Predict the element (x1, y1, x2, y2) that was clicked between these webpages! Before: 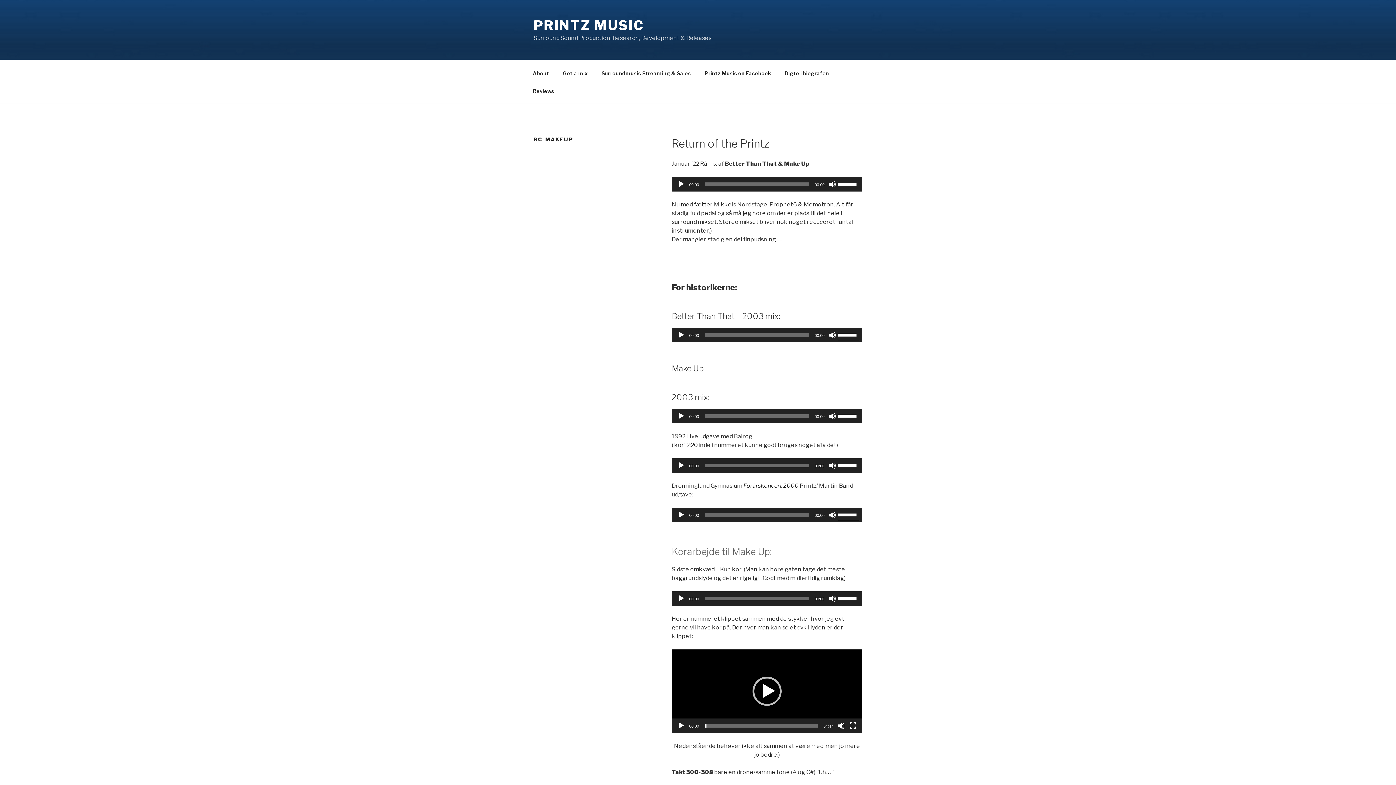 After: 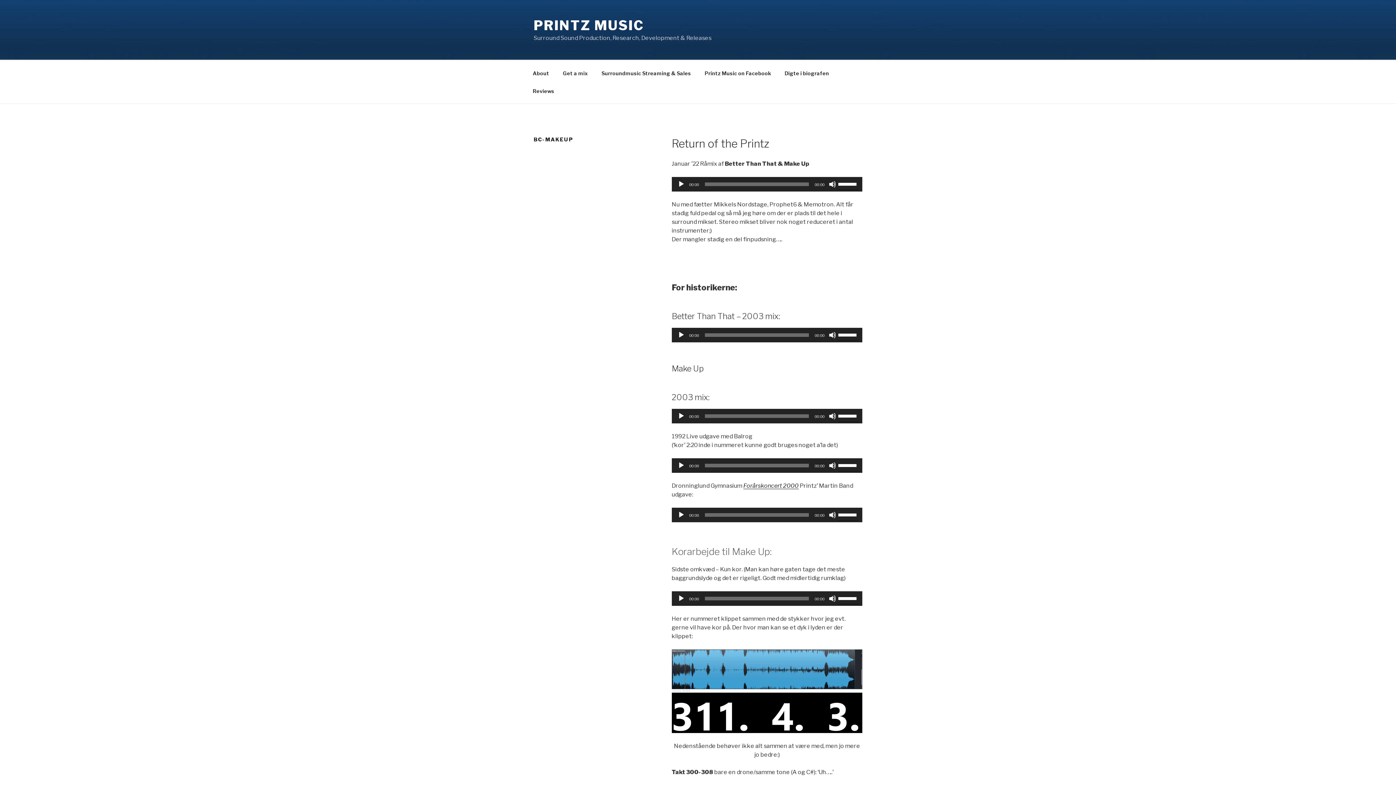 Action: bbox: (677, 722, 684, 729) label: Afspil